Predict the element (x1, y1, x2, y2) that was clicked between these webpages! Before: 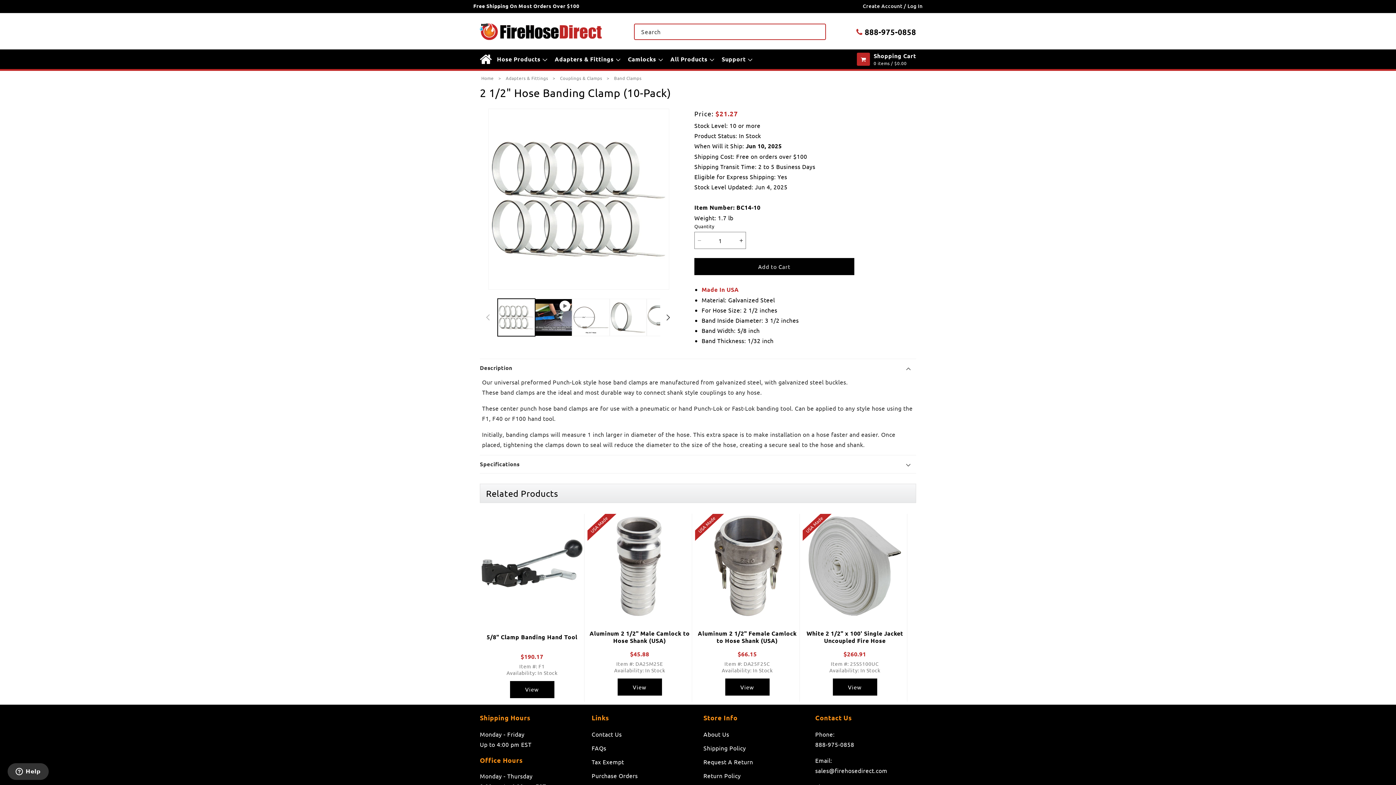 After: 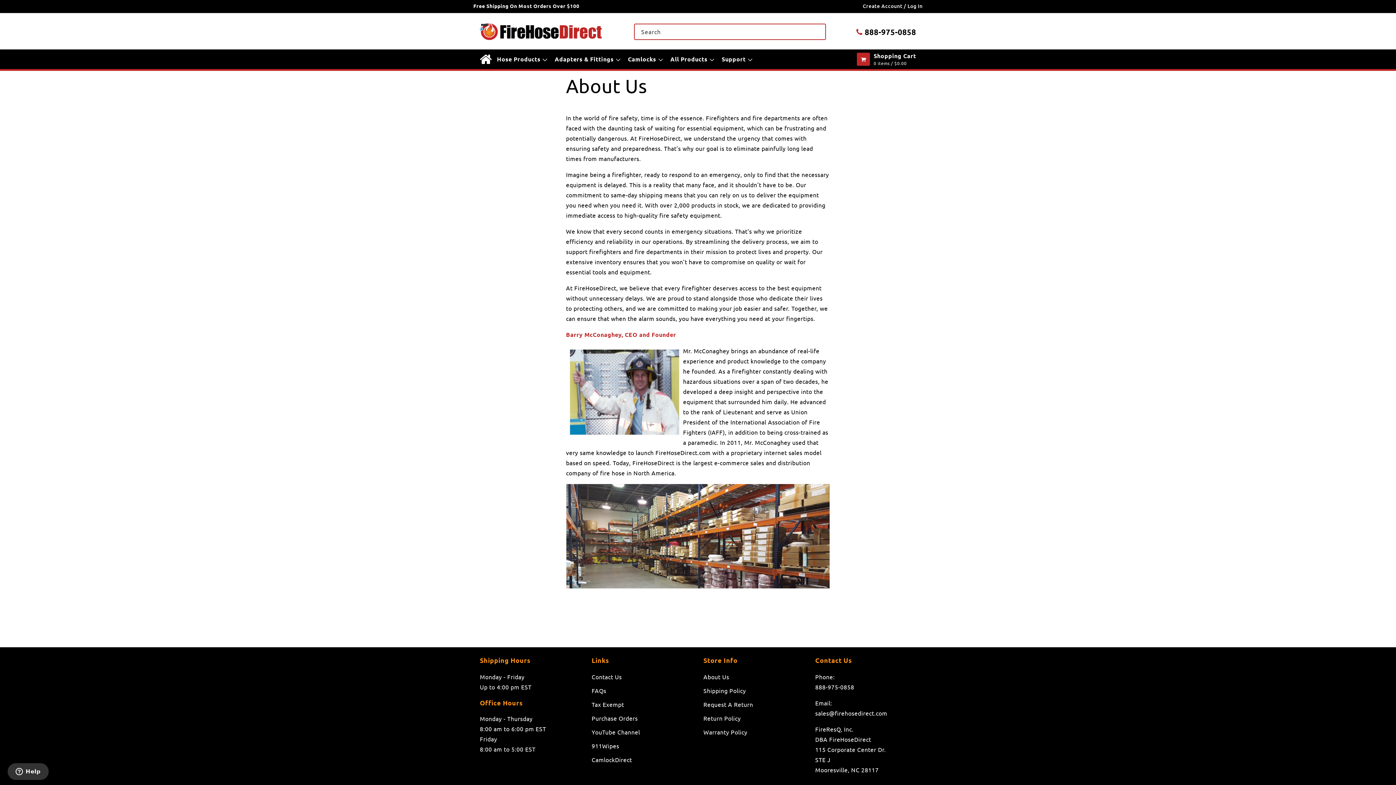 Action: bbox: (703, 729, 729, 741) label: About Us